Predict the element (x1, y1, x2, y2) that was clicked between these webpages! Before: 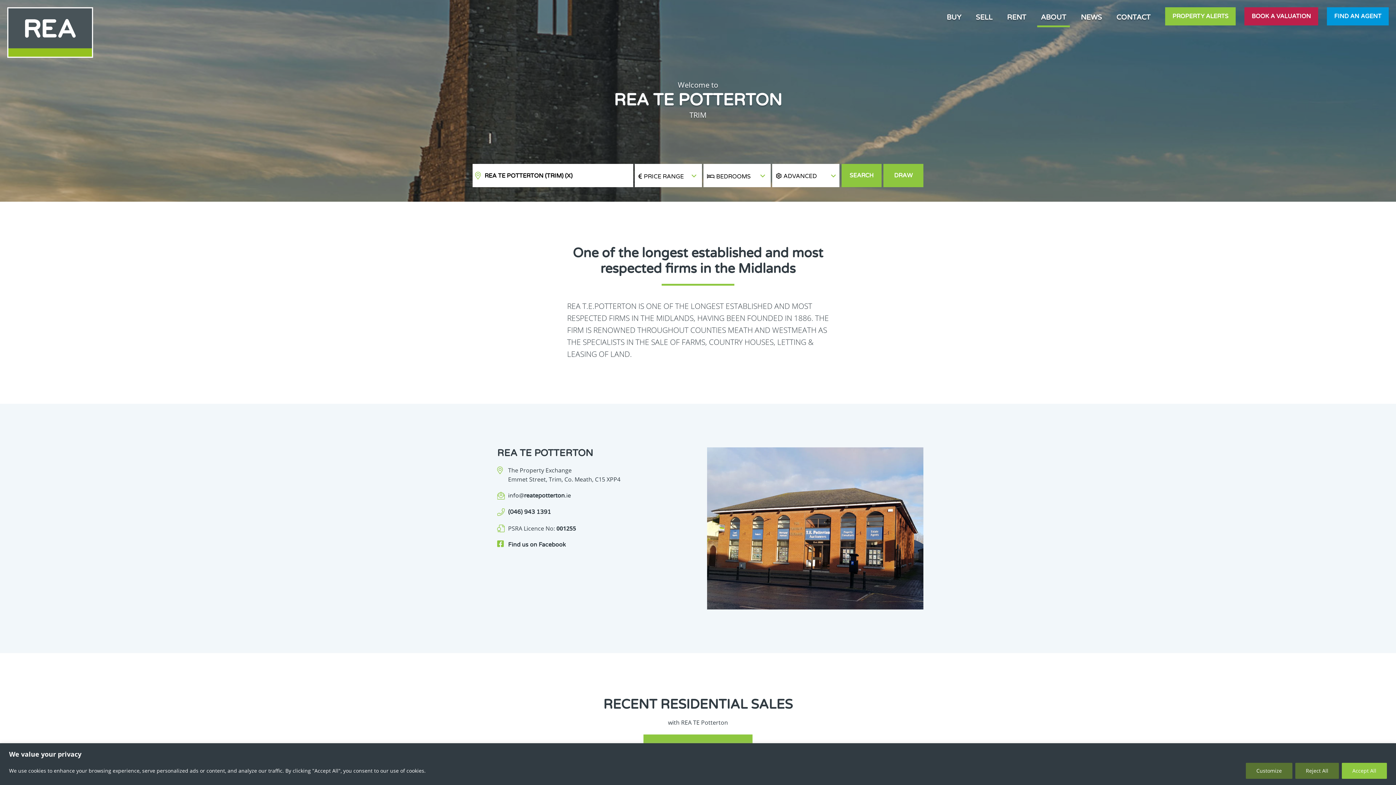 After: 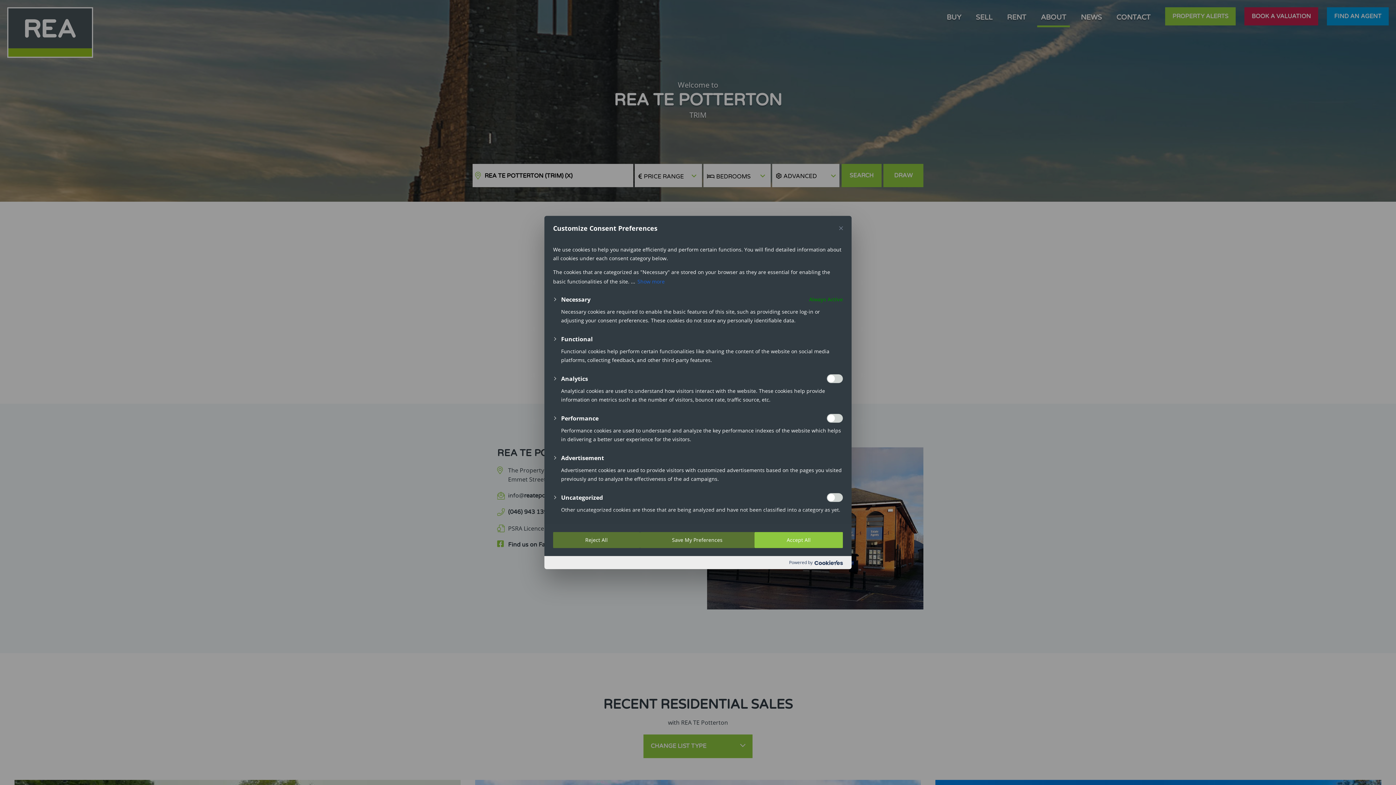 Action: bbox: (1246, 763, 1292, 779) label: Customize